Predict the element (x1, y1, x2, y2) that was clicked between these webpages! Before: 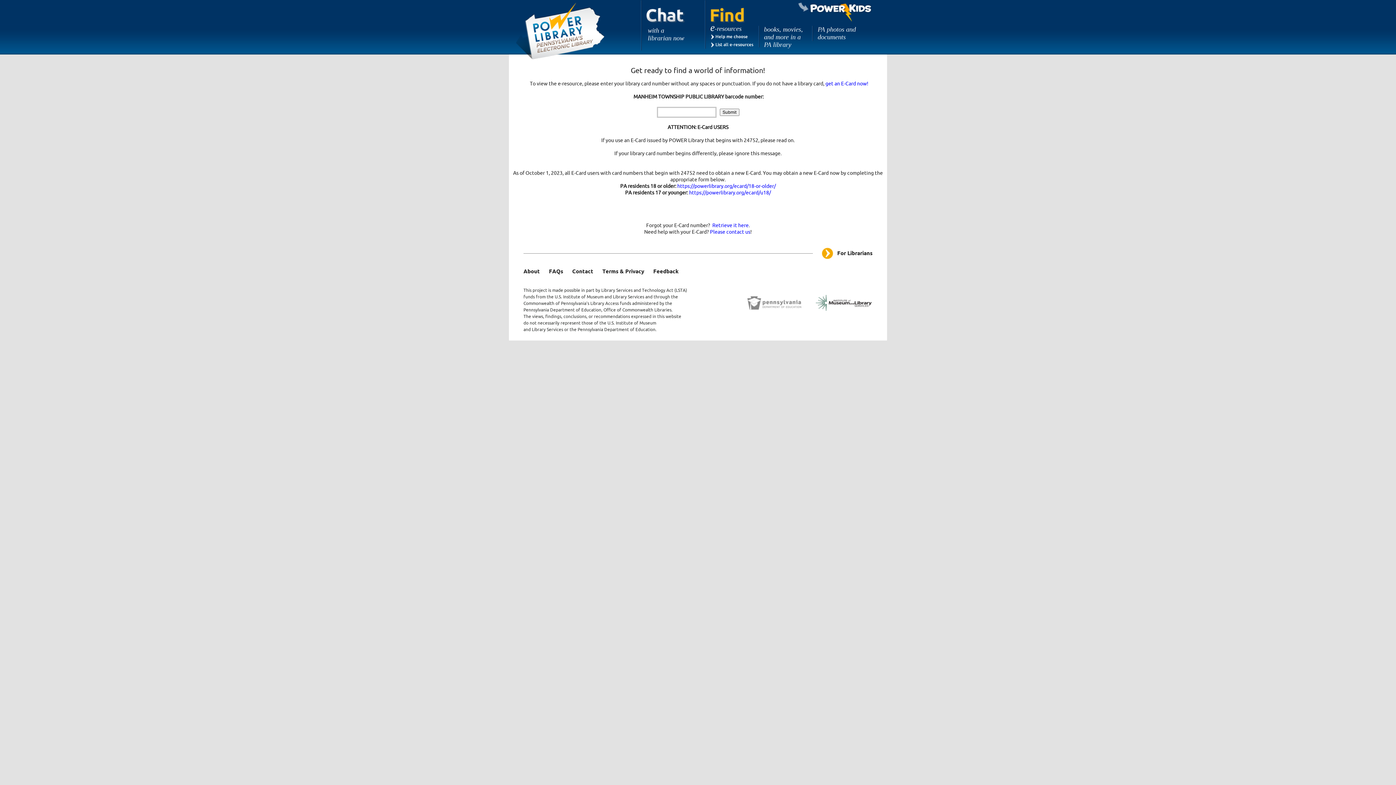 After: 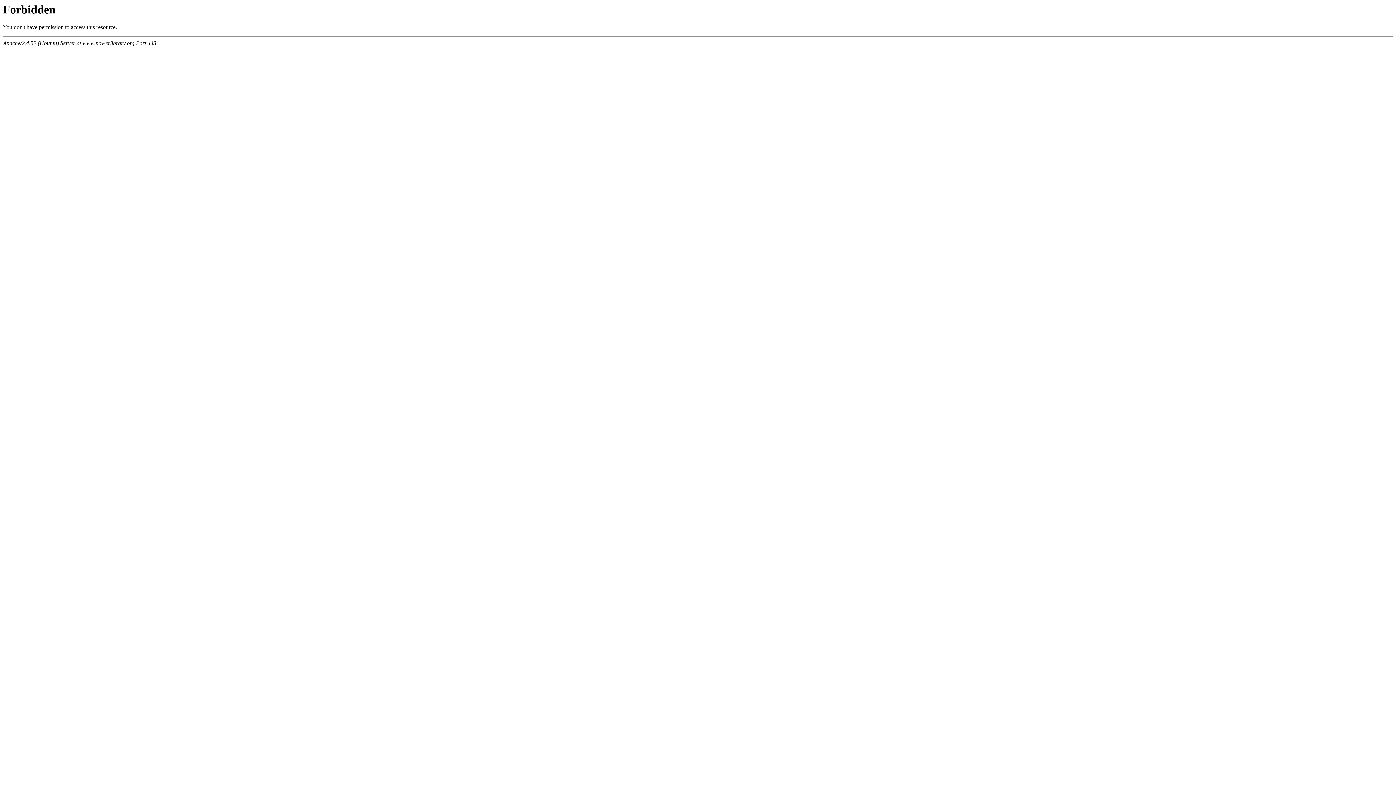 Action: bbox: (602, 268, 644, 275) label: Terms & Privacy